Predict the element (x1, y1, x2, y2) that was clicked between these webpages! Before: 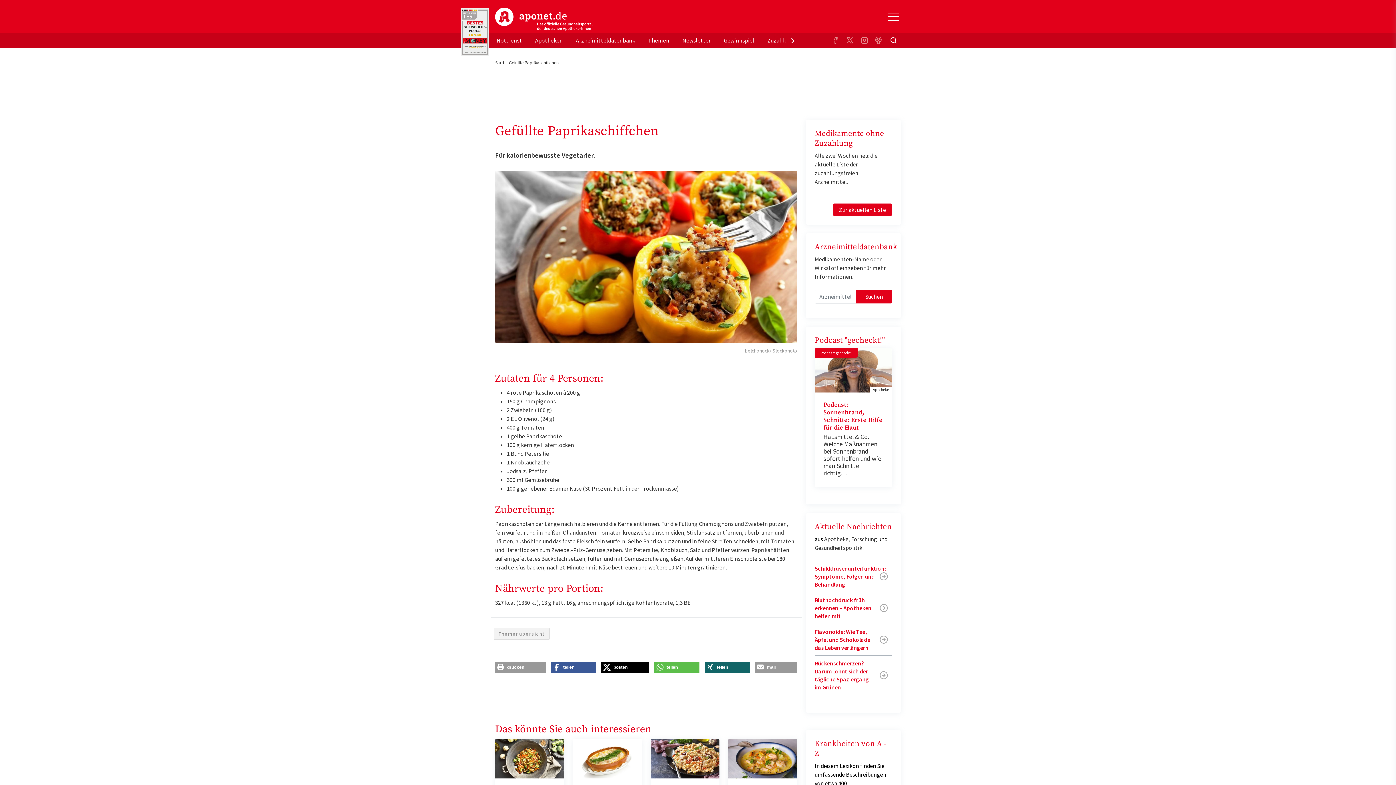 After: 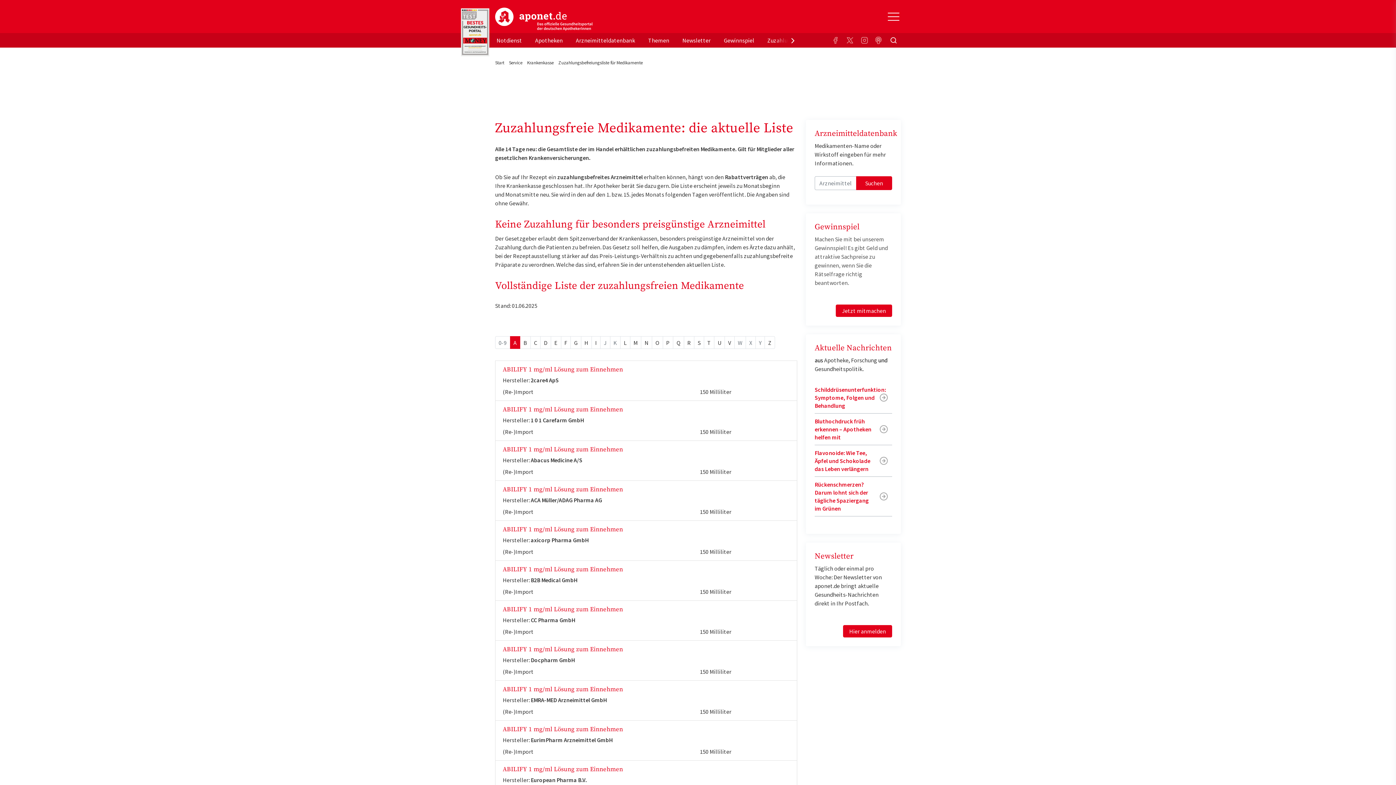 Action: bbox: (833, 203, 892, 216) label: Zur aktuellen Liste